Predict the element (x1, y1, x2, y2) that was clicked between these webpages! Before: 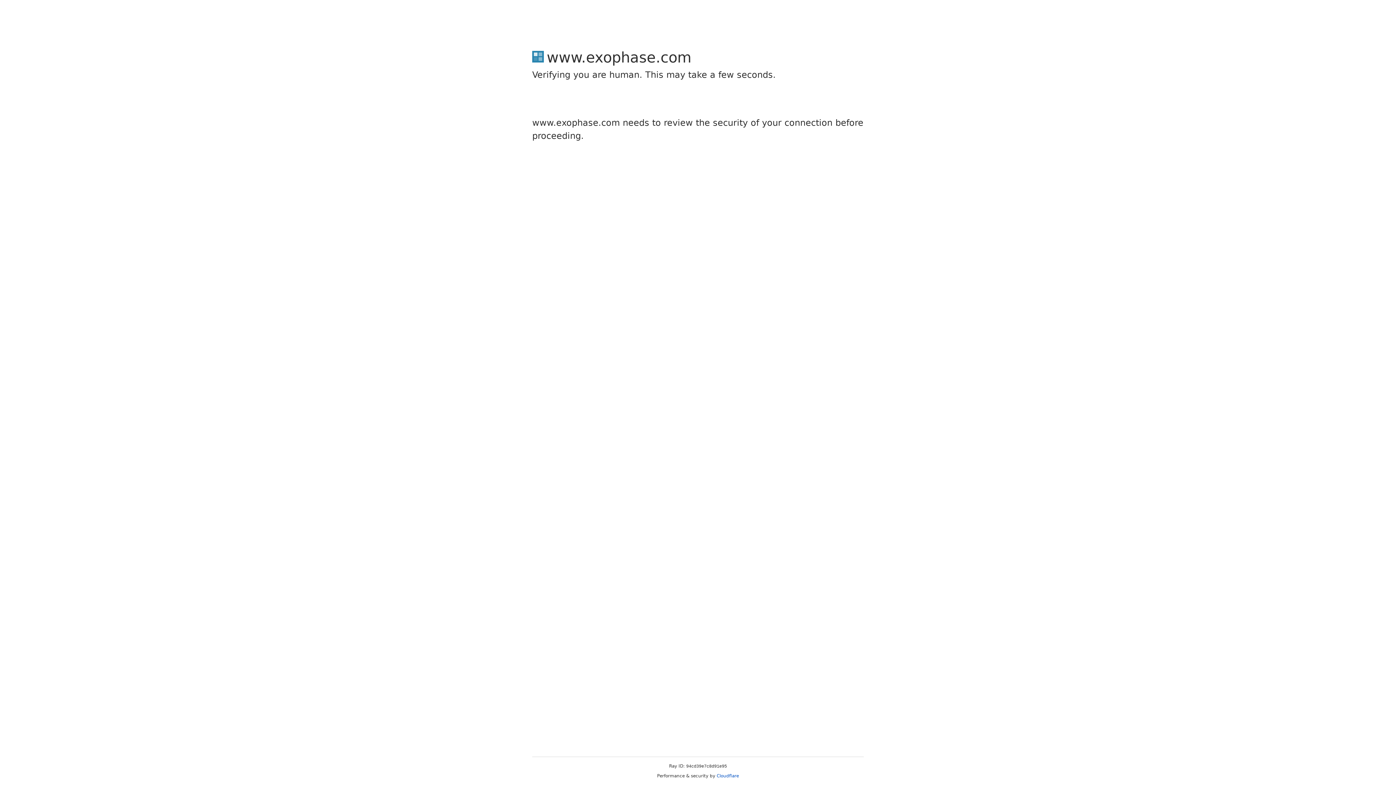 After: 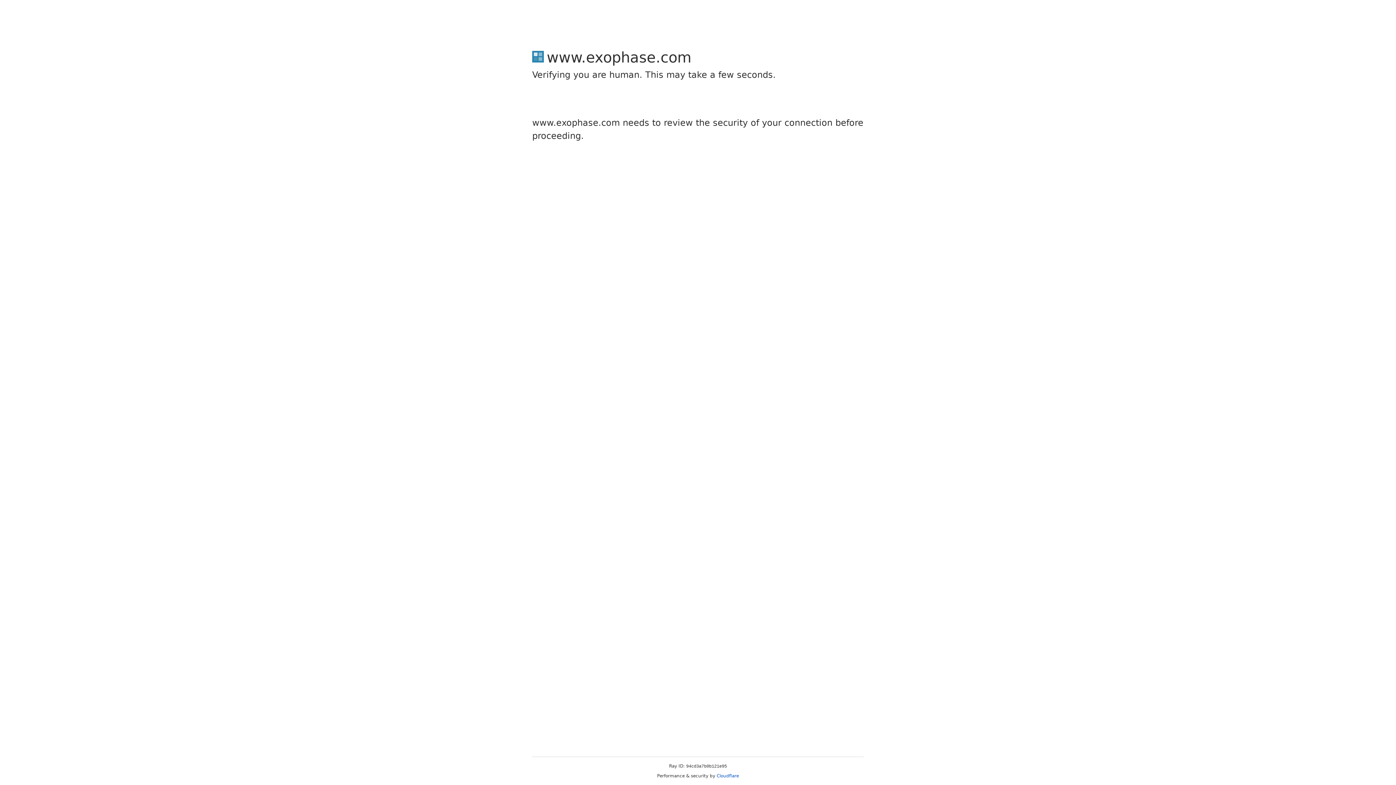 Action: label: Cloudflare bbox: (716, 773, 739, 778)